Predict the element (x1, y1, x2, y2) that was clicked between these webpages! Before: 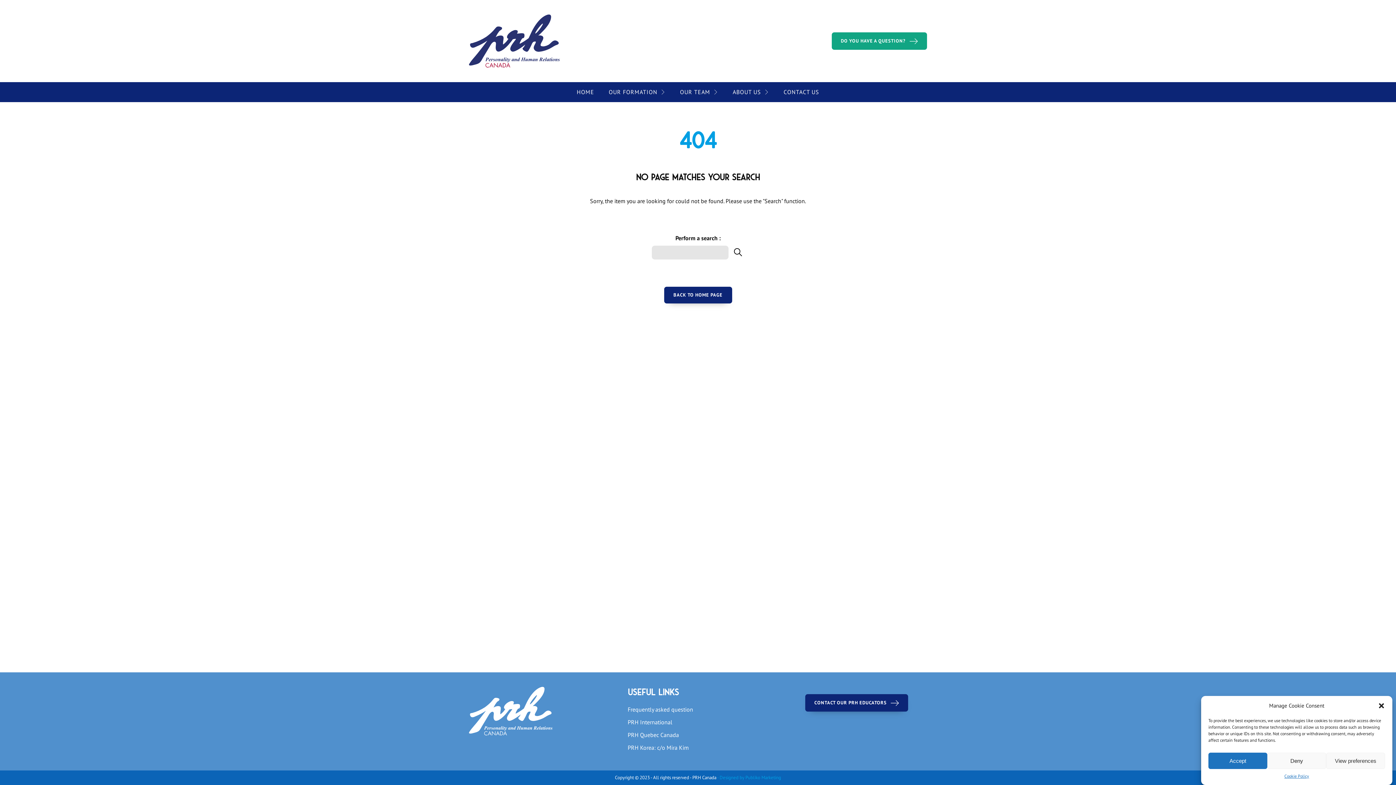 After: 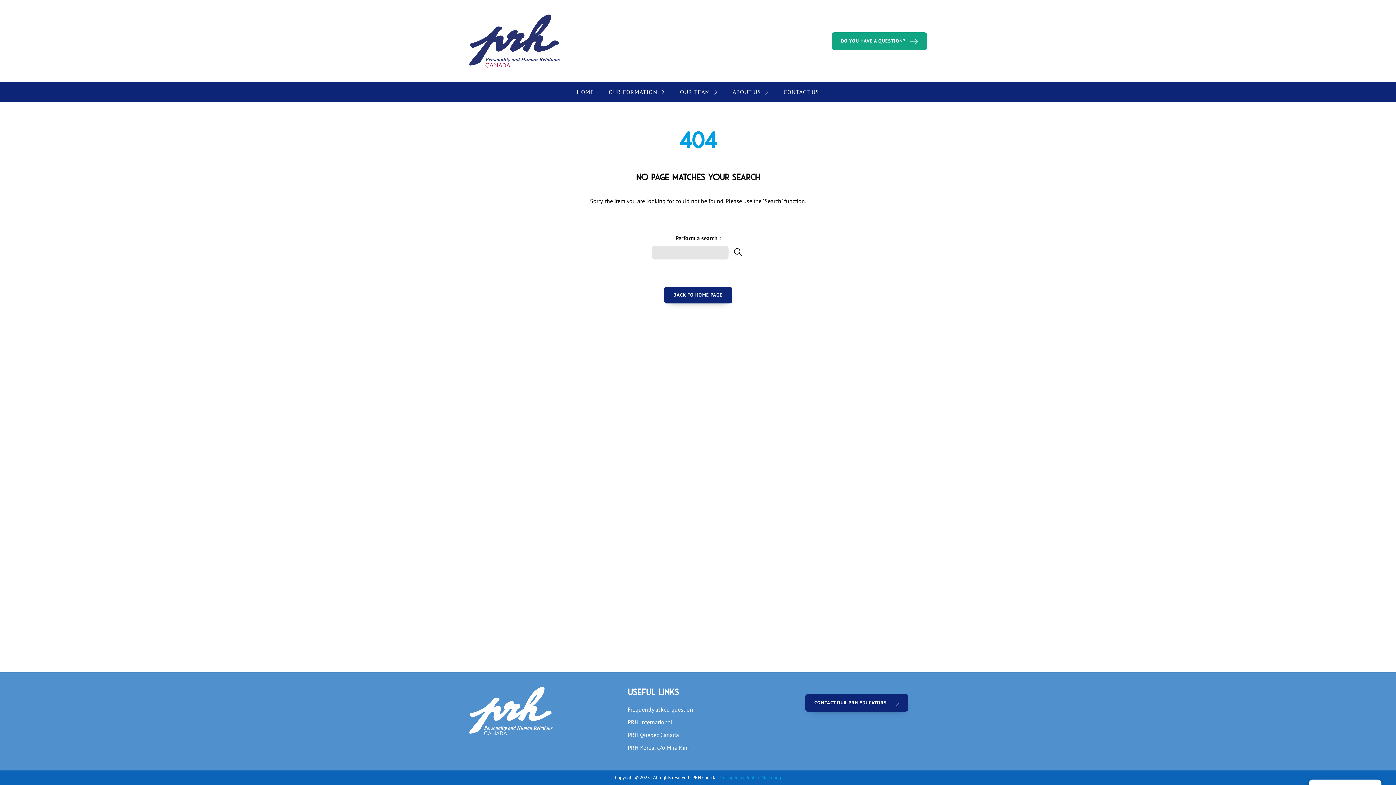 Action: label: Close dialog bbox: (1378, 702, 1385, 709)